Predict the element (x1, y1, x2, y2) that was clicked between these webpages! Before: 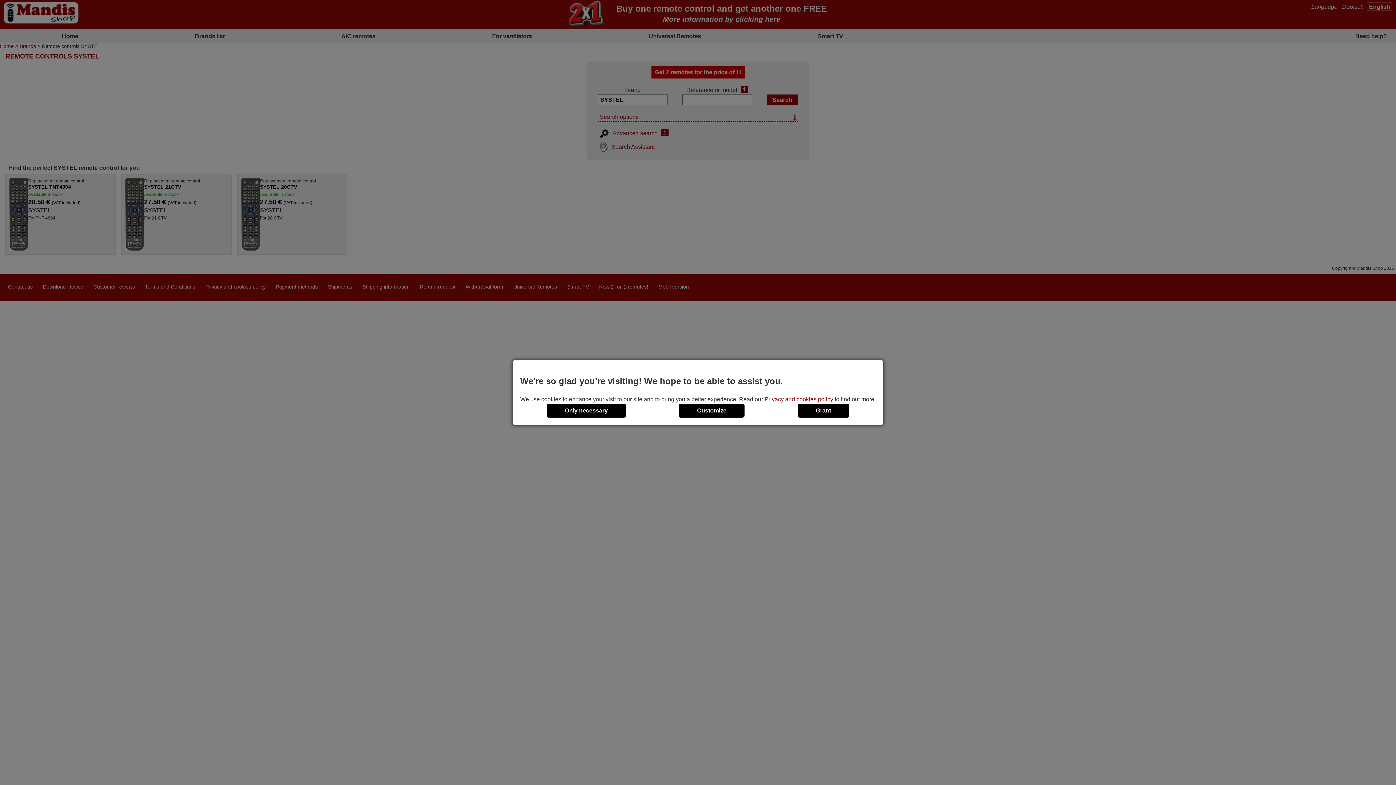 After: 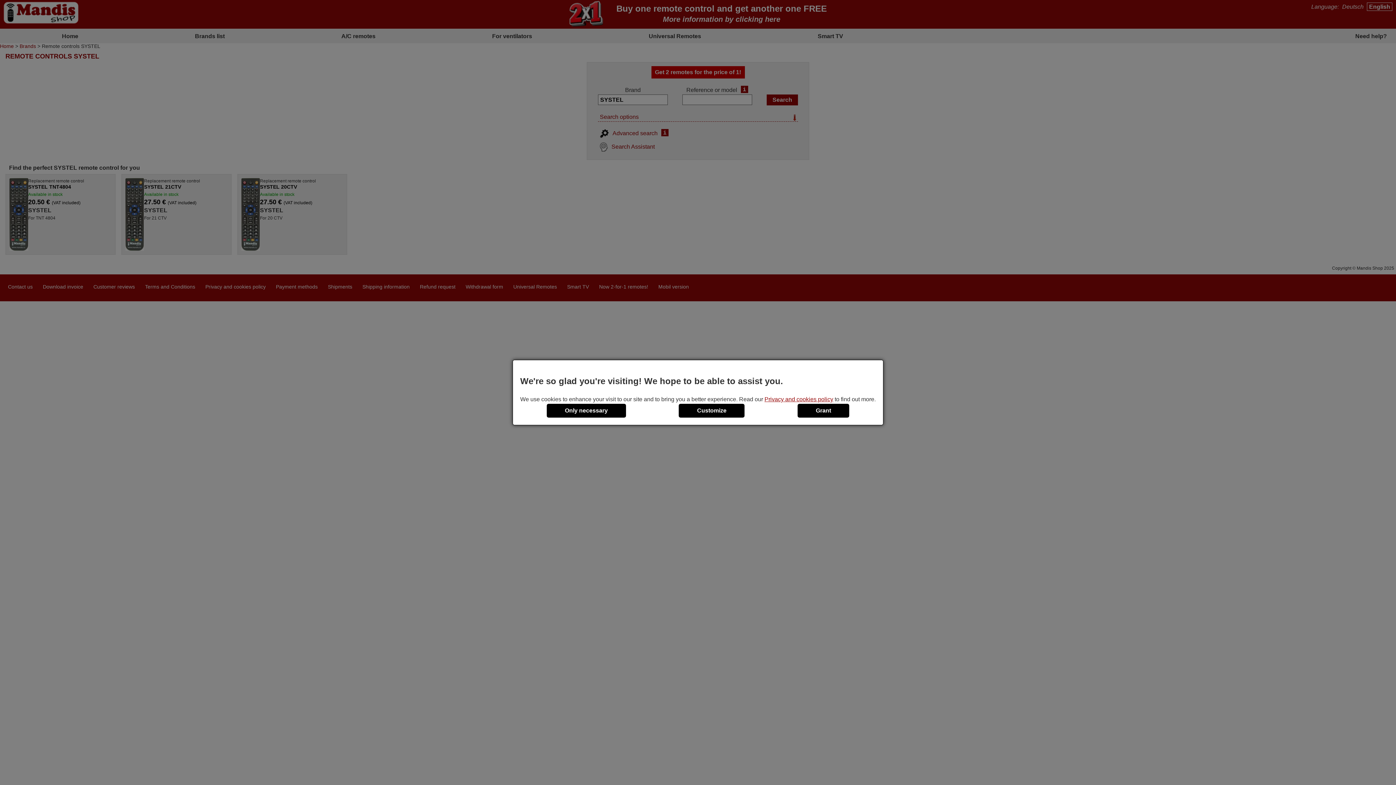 Action: label: Privacy and cookies policy bbox: (764, 396, 833, 402)